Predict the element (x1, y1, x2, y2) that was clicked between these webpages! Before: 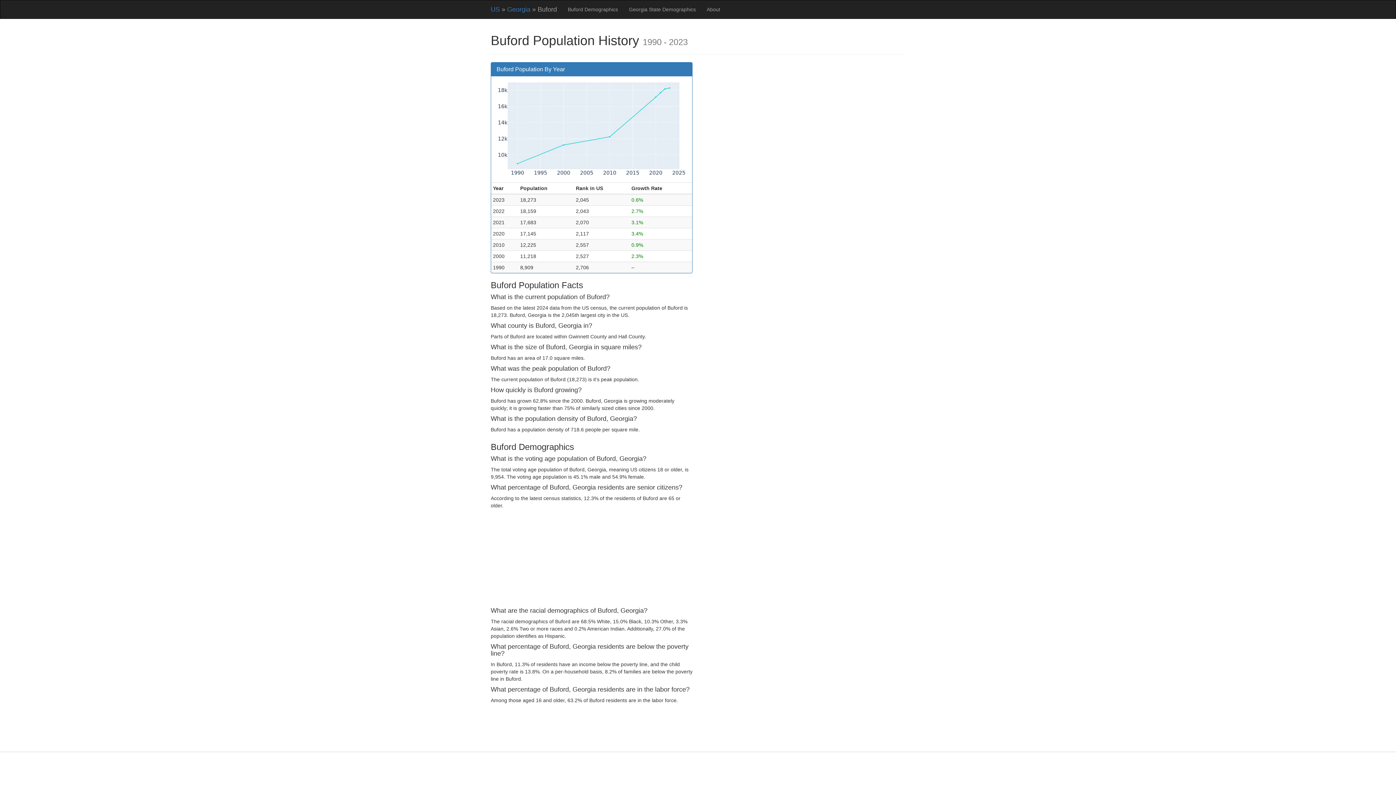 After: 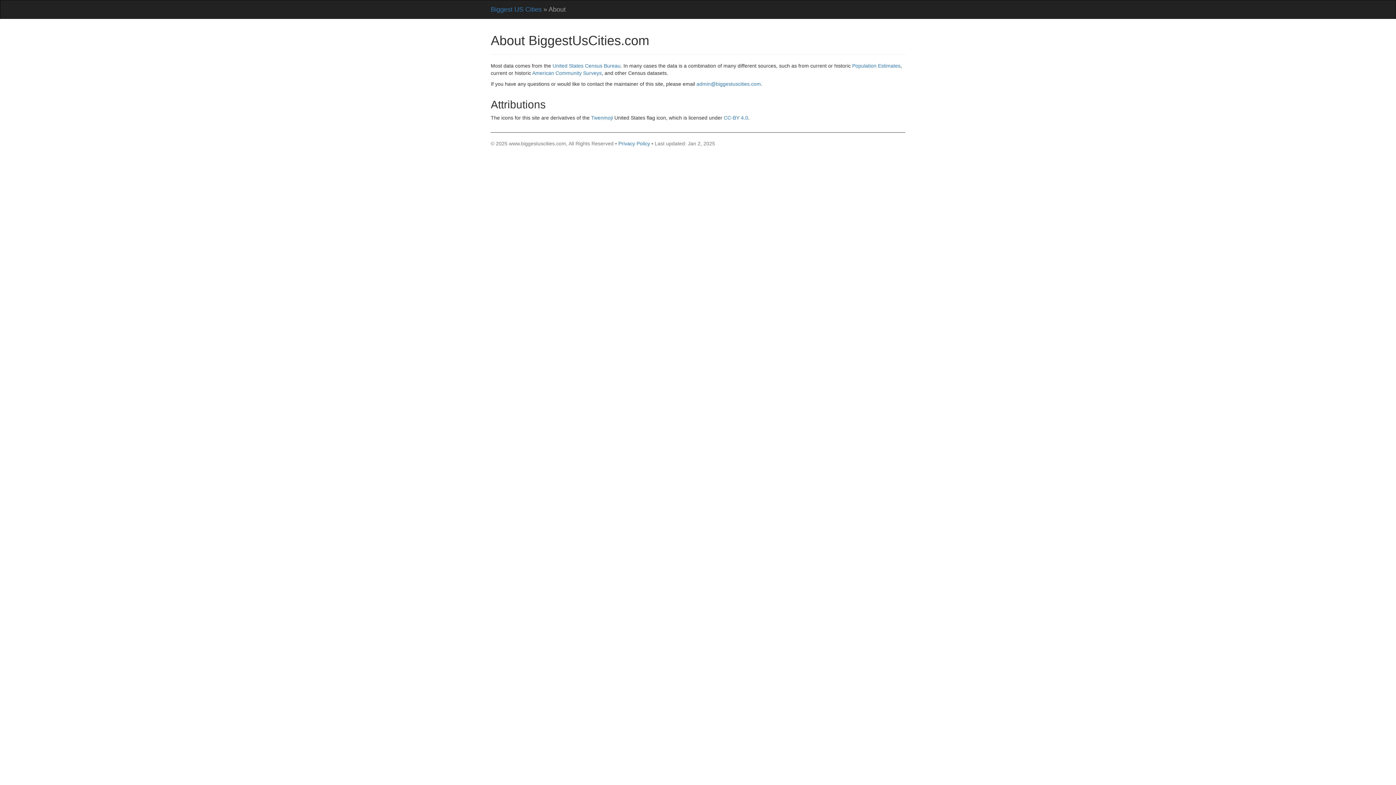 Action: bbox: (701, 0, 725, 18) label: About